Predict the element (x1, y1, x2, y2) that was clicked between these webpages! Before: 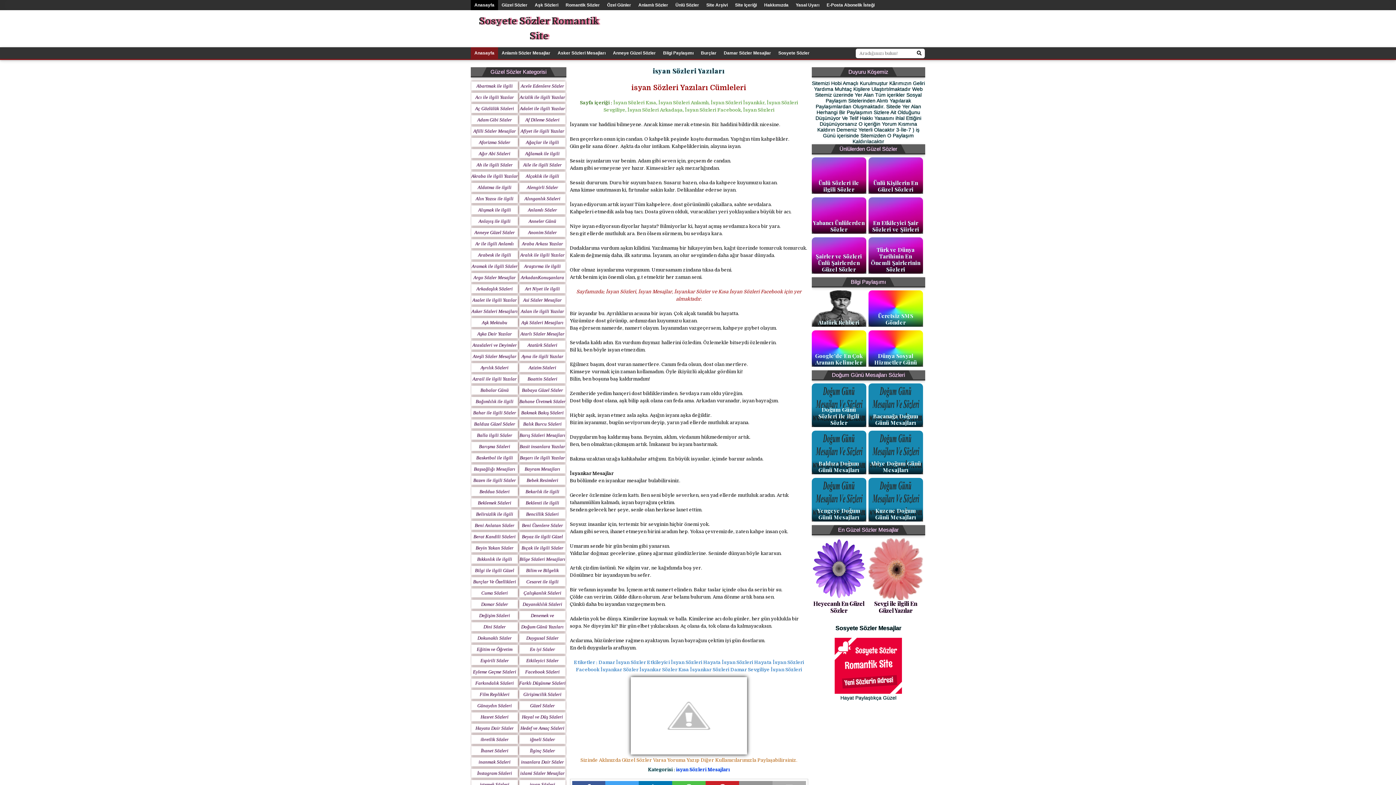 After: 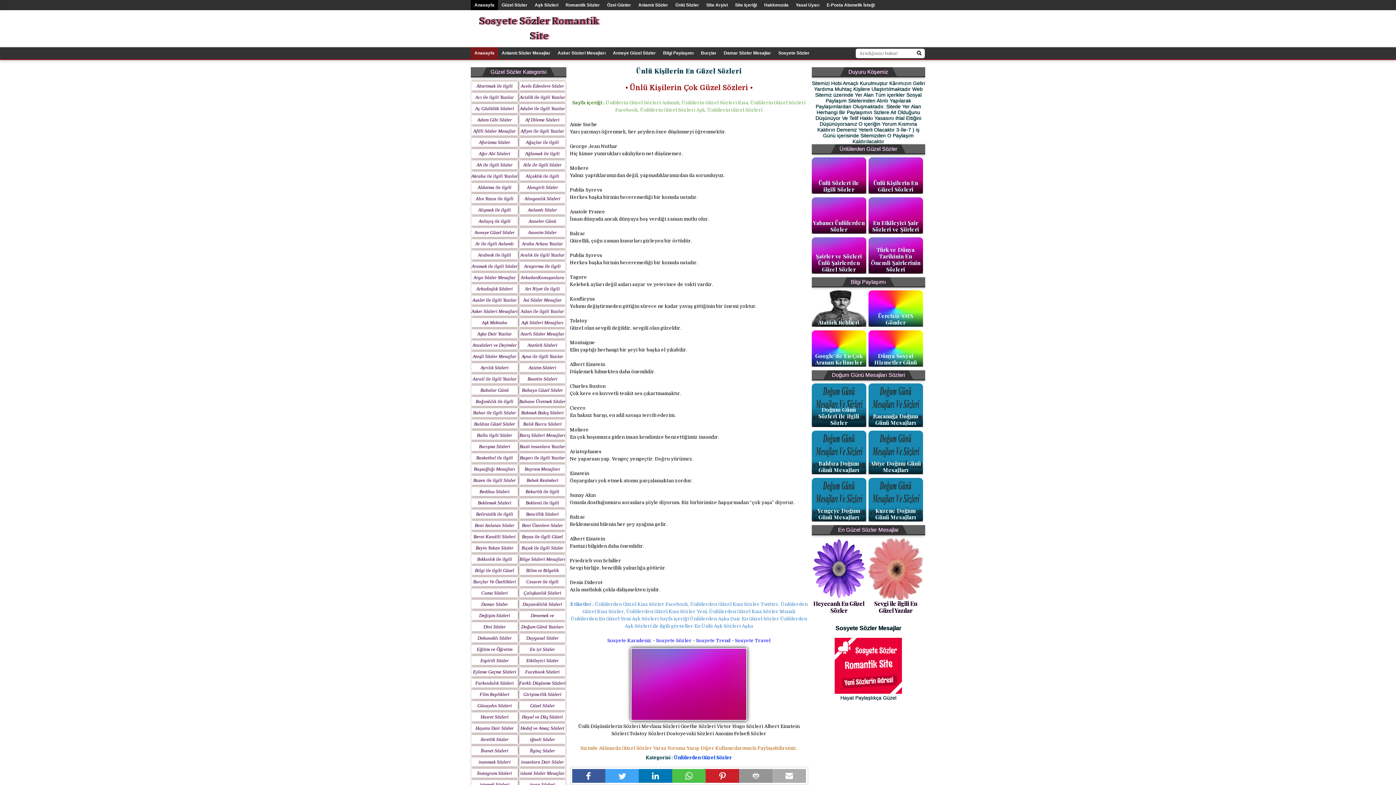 Action: bbox: (868, 157, 923, 193)